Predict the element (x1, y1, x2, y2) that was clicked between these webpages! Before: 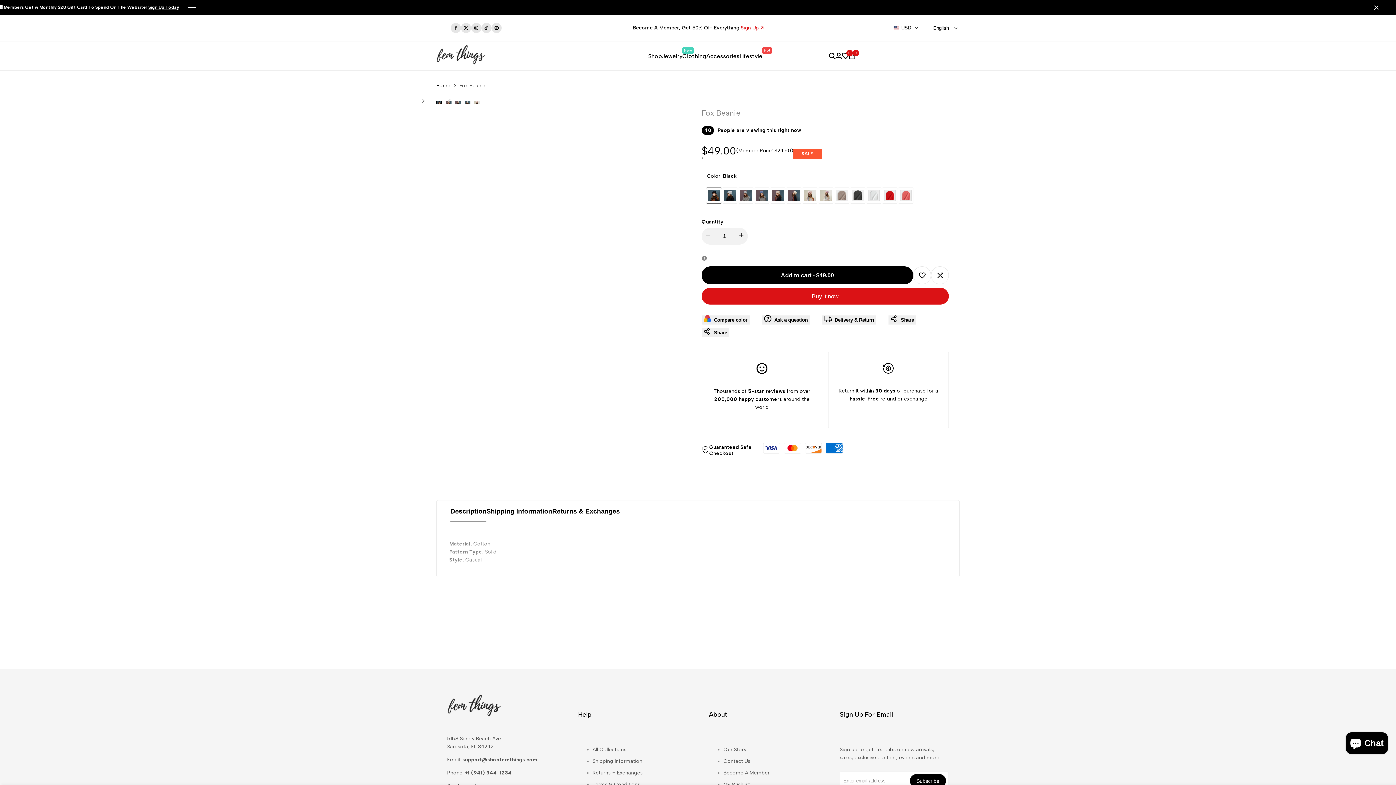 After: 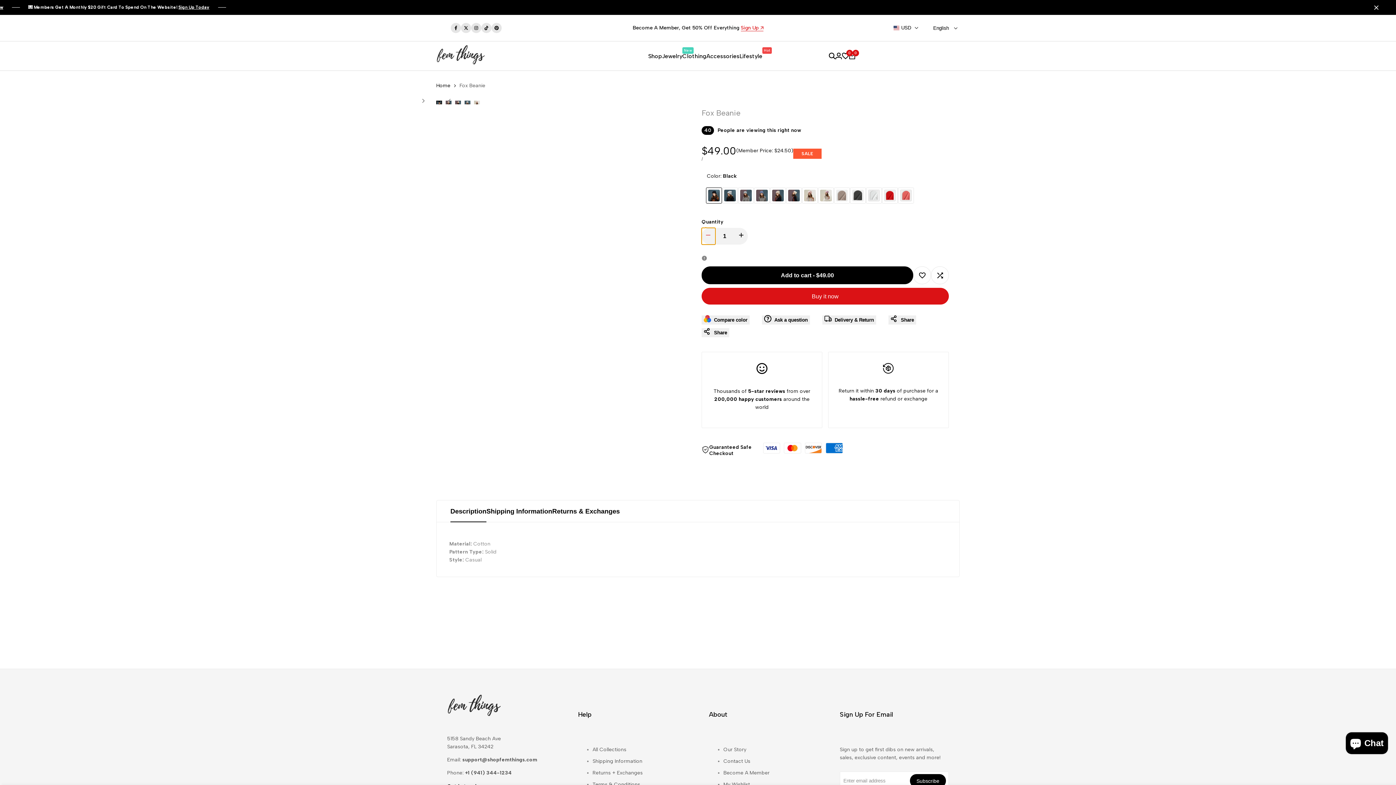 Action: label: I18n Error: Missing interpolation value "product" for "Decrease quantity for {{ product }}" bbox: (701, 228, 715, 244)